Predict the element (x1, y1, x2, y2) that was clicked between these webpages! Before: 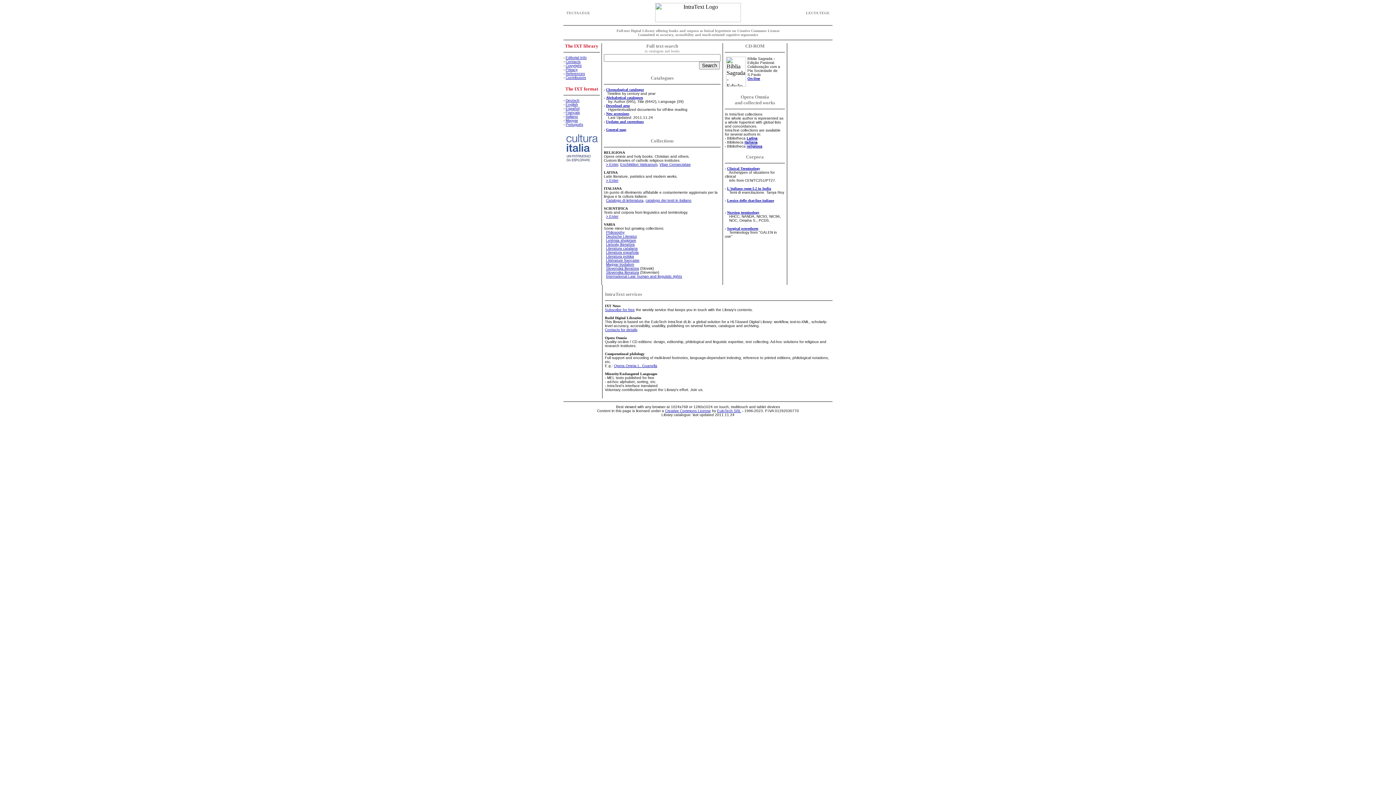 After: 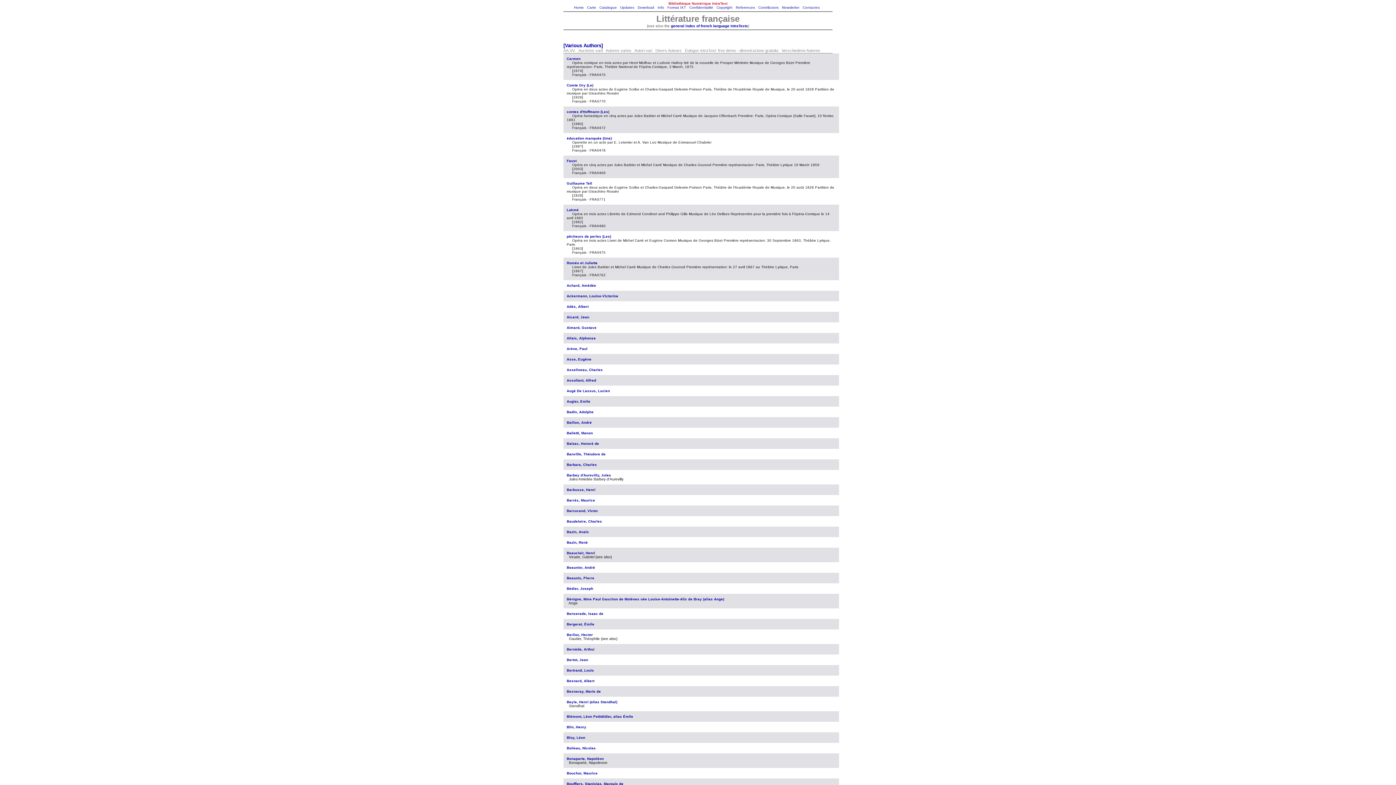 Action: label: Littérature française bbox: (606, 258, 639, 262)